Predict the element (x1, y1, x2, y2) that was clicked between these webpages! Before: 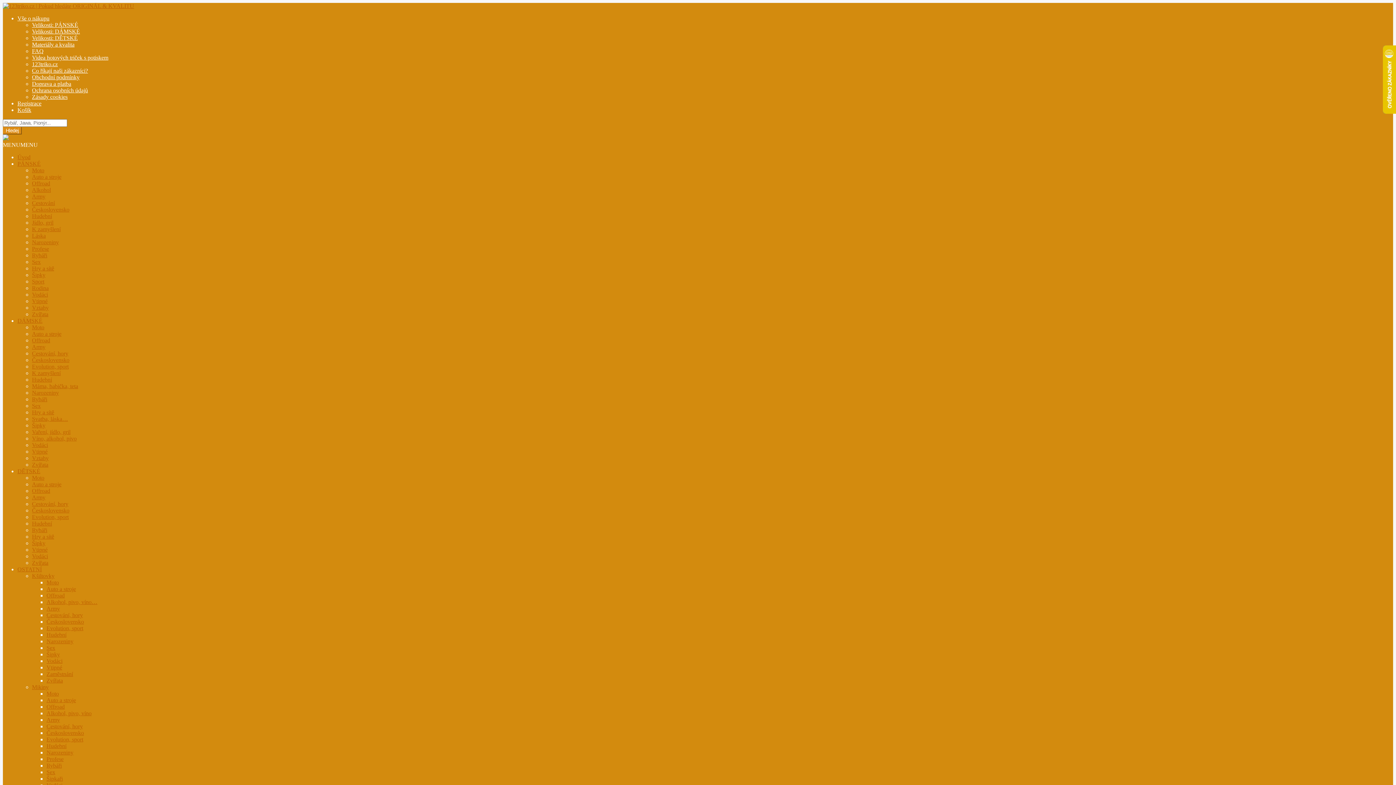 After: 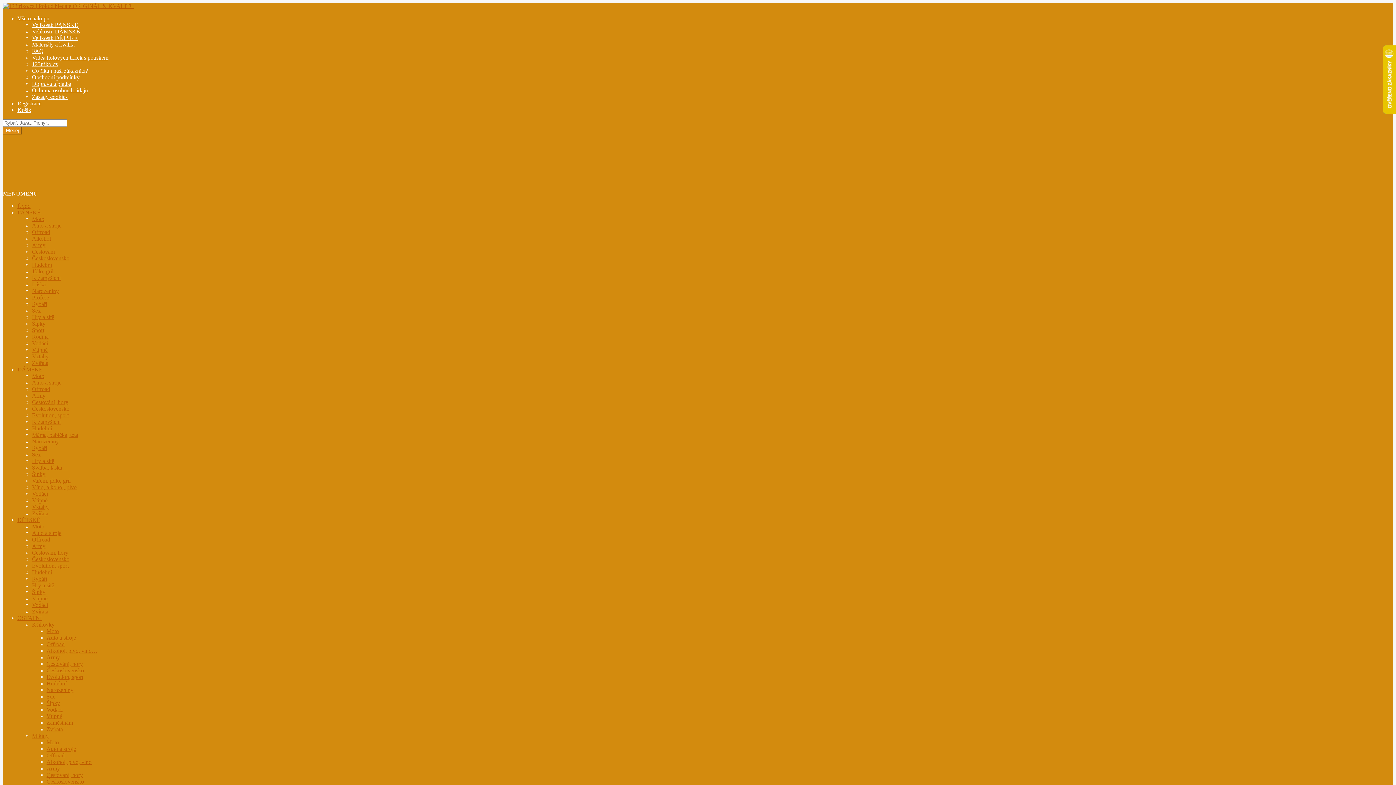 Action: bbox: (2, 2, 134, 9)